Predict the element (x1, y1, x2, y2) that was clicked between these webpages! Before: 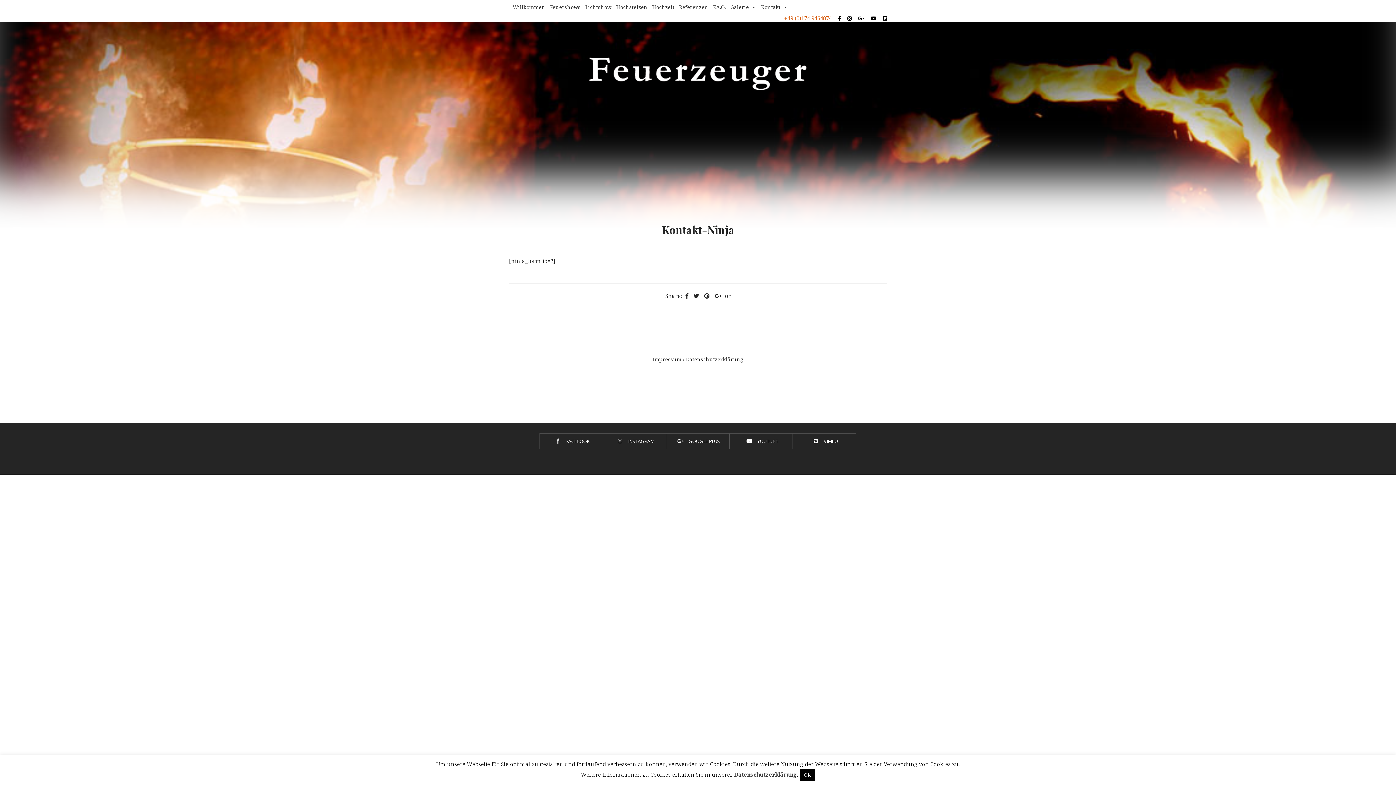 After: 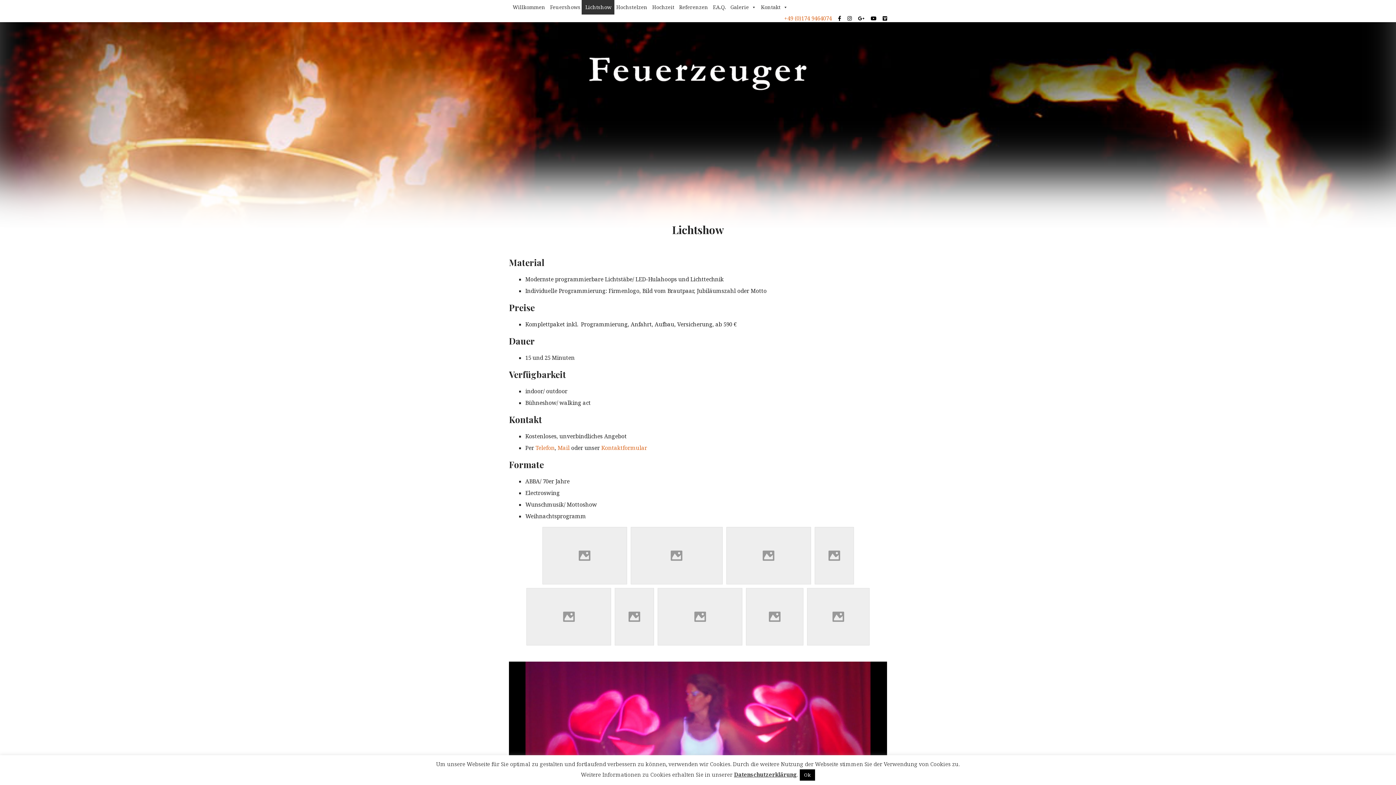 Action: bbox: (581, 0, 614, 14) label: Lichtshow